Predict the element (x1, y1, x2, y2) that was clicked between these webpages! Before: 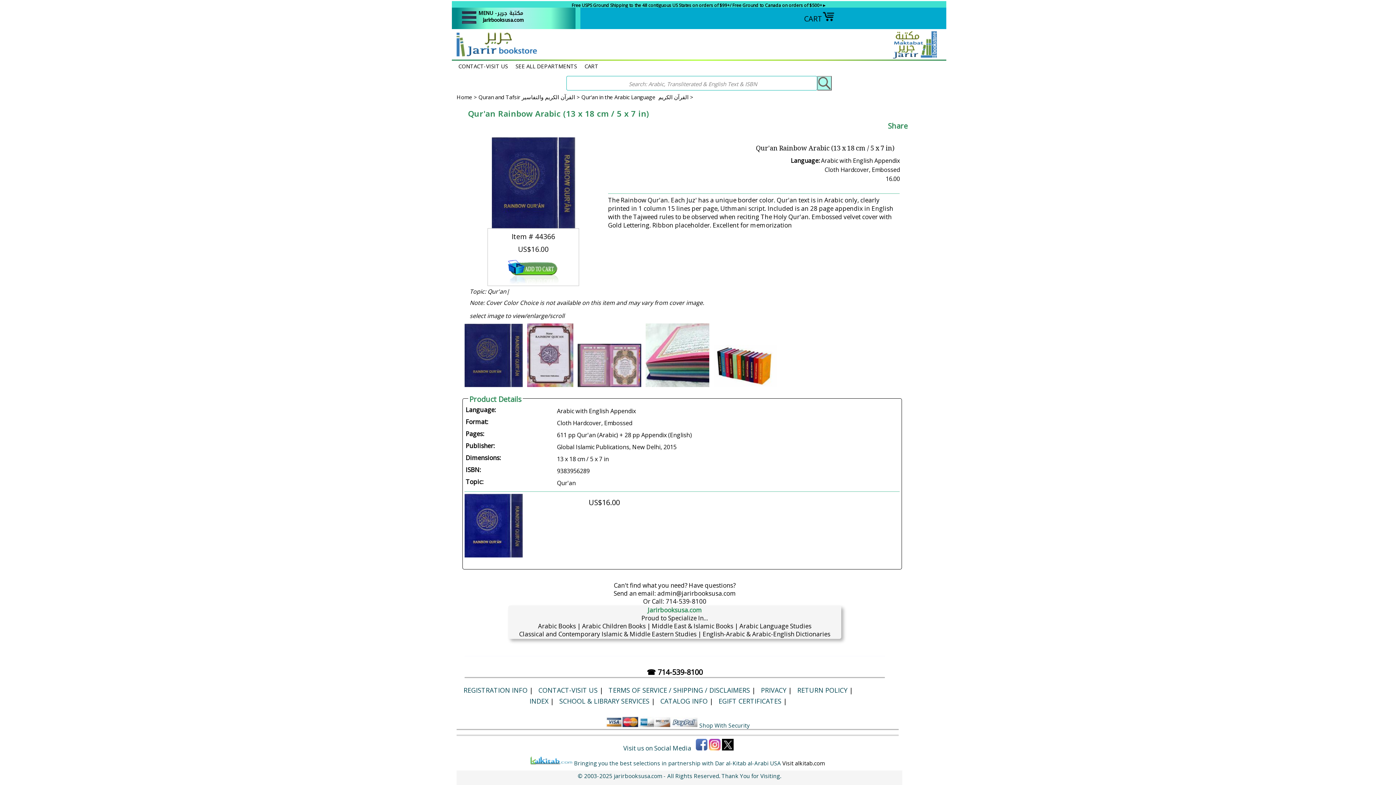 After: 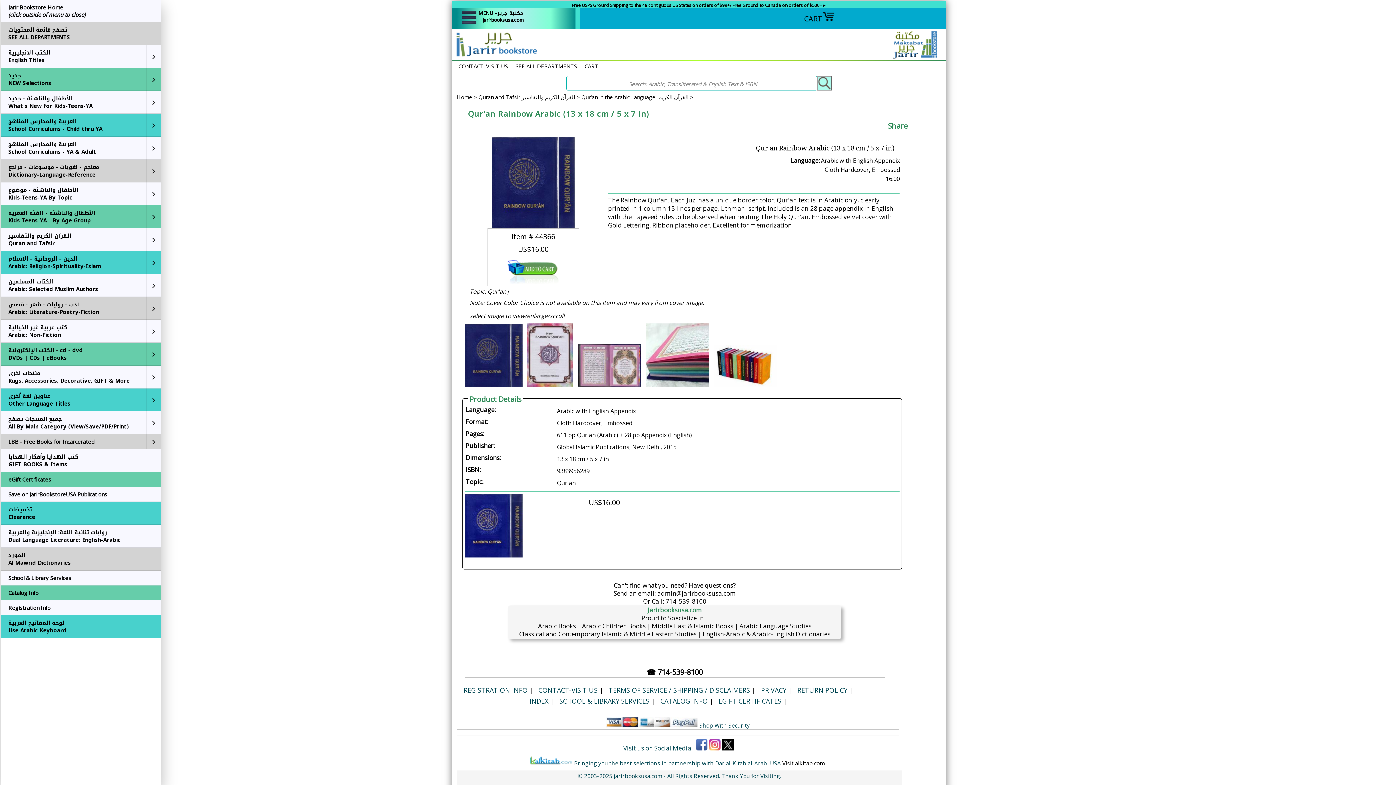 Action: label: MENU -مكتبة جرير
jarirbooksusa.com bbox: (455, 7, 524, 31)